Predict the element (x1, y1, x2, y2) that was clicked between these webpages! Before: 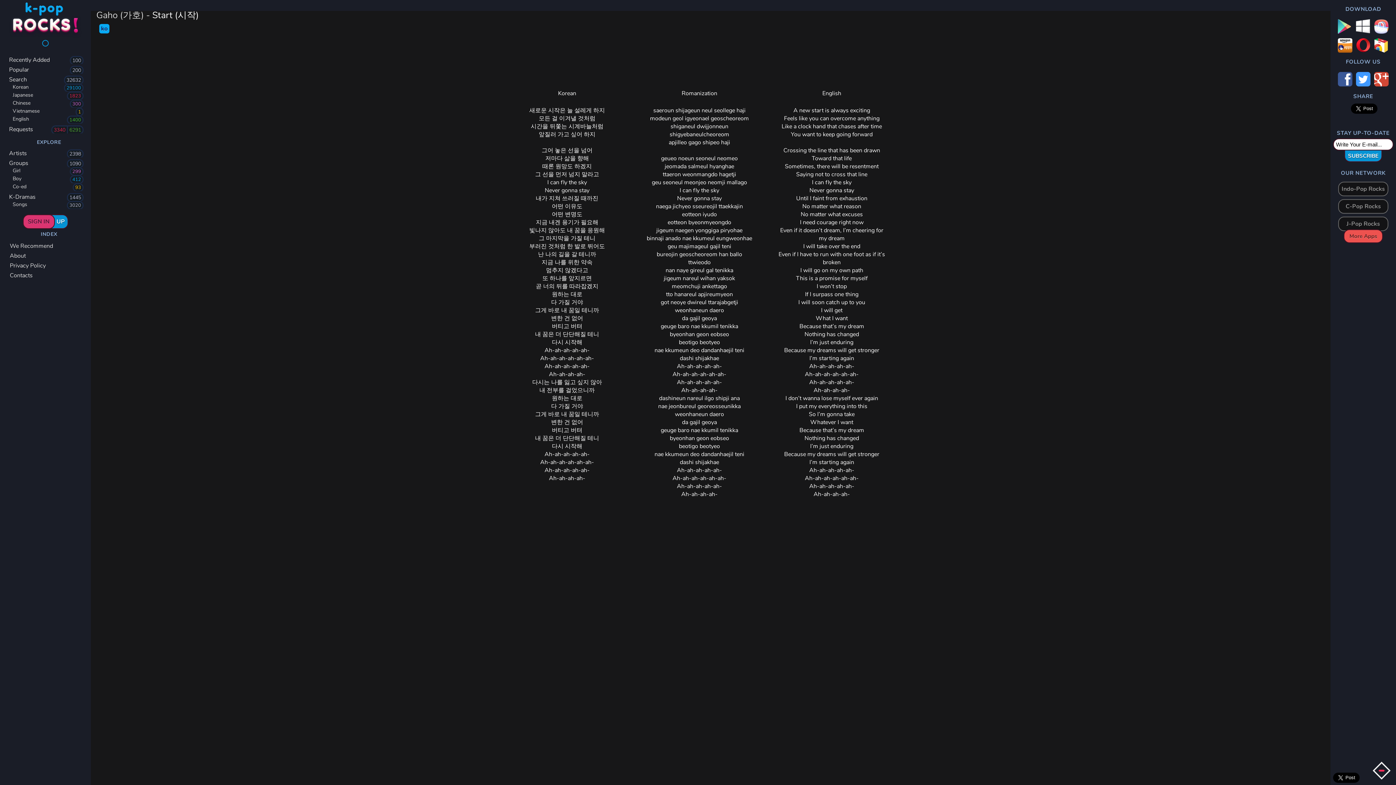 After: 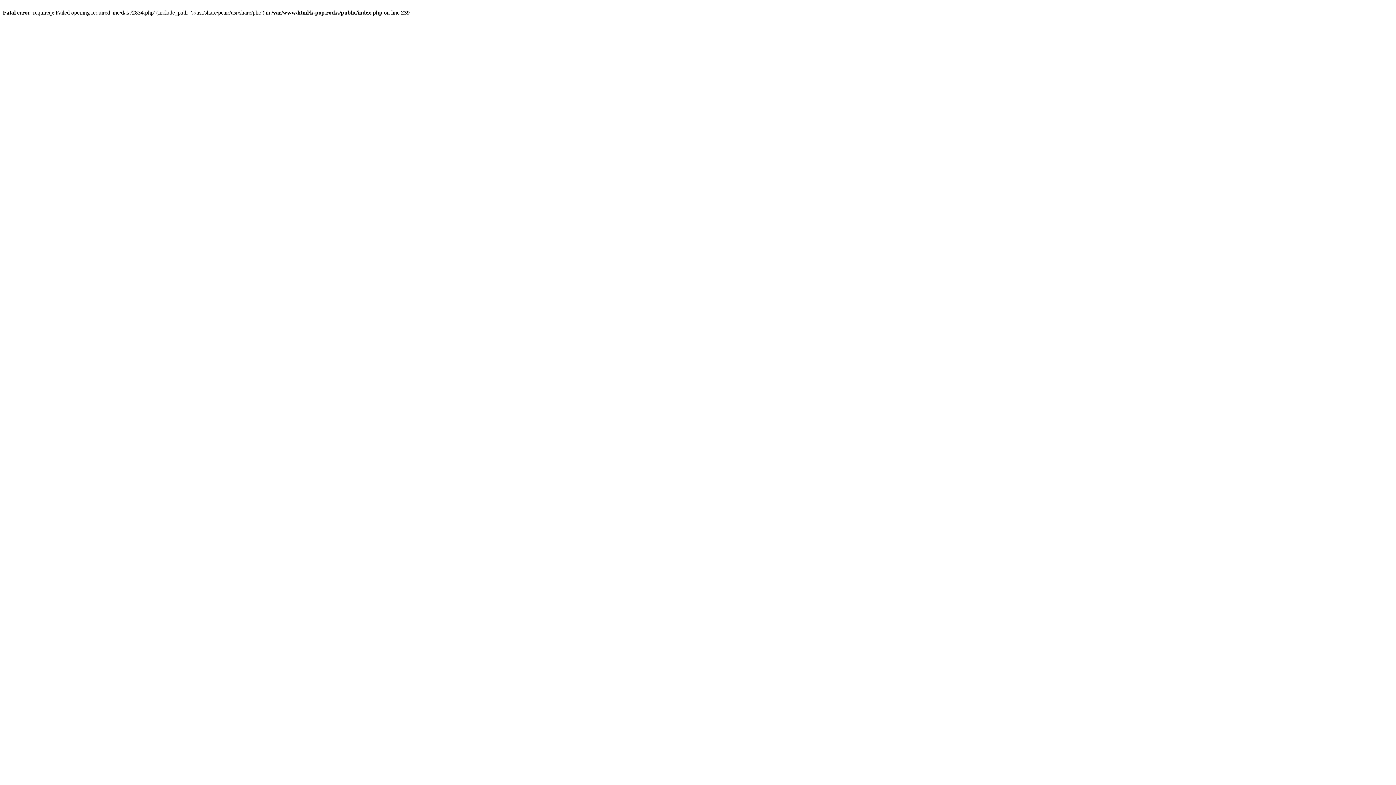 Action: label: Japanese
1823 bbox: (0, 91, 90, 99)